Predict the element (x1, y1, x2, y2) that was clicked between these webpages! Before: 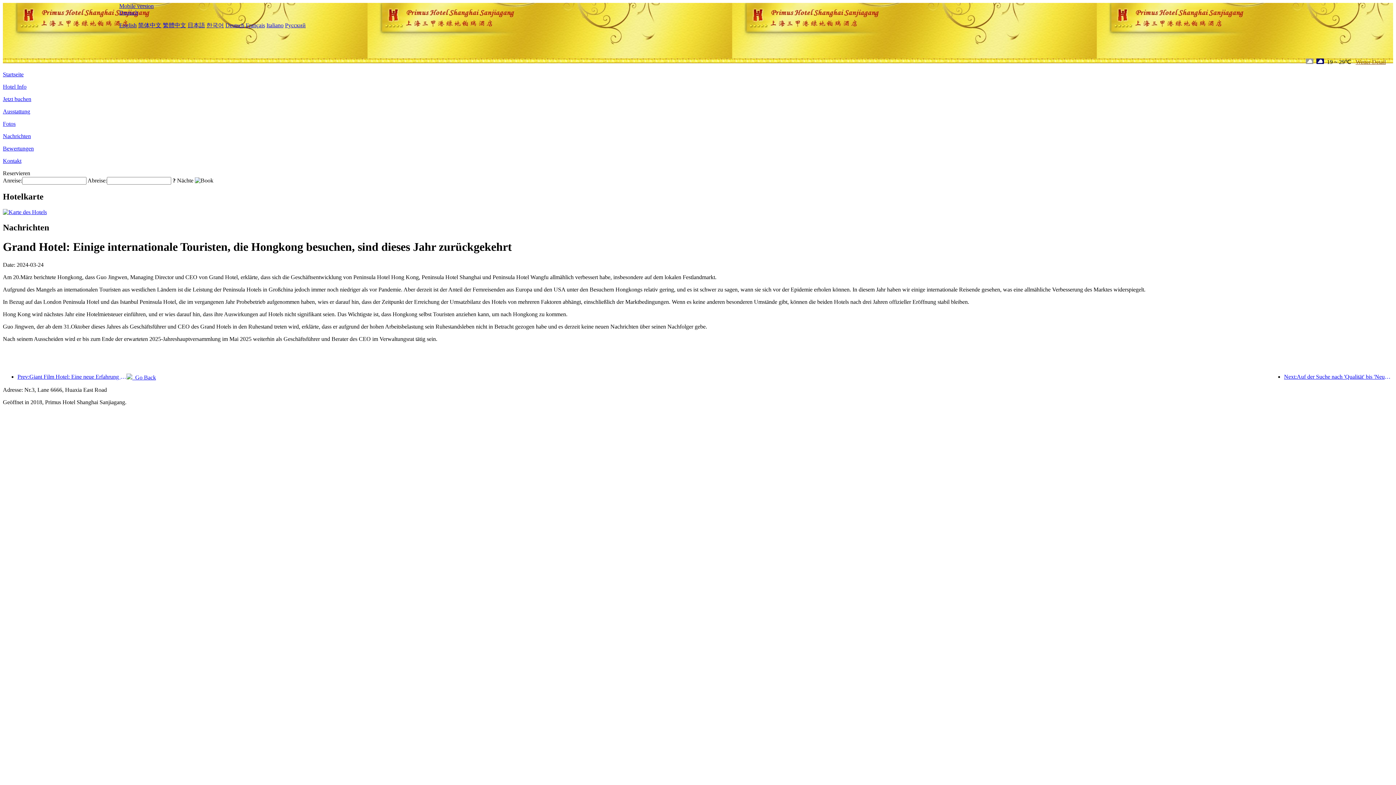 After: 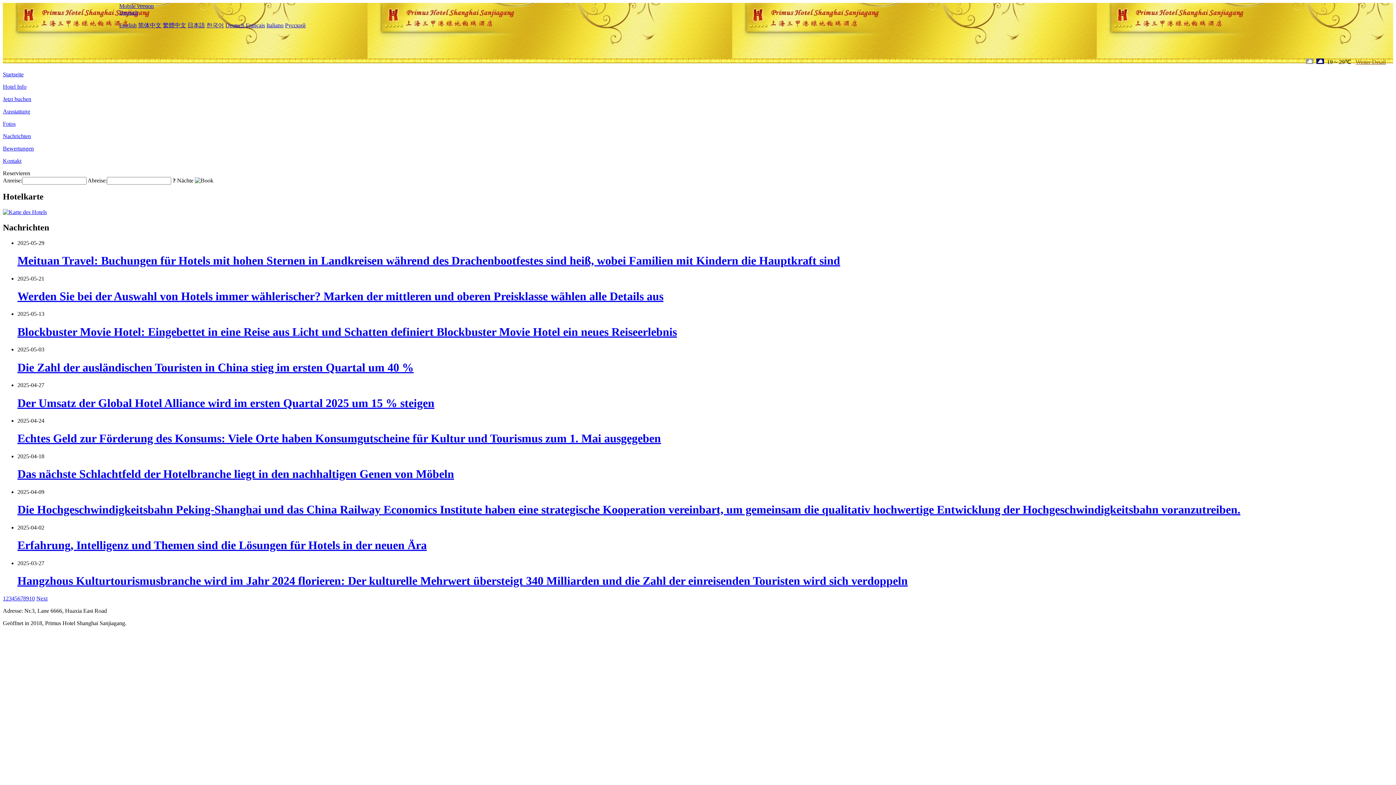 Action: label:   Go Back bbox: (126, 374, 156, 380)